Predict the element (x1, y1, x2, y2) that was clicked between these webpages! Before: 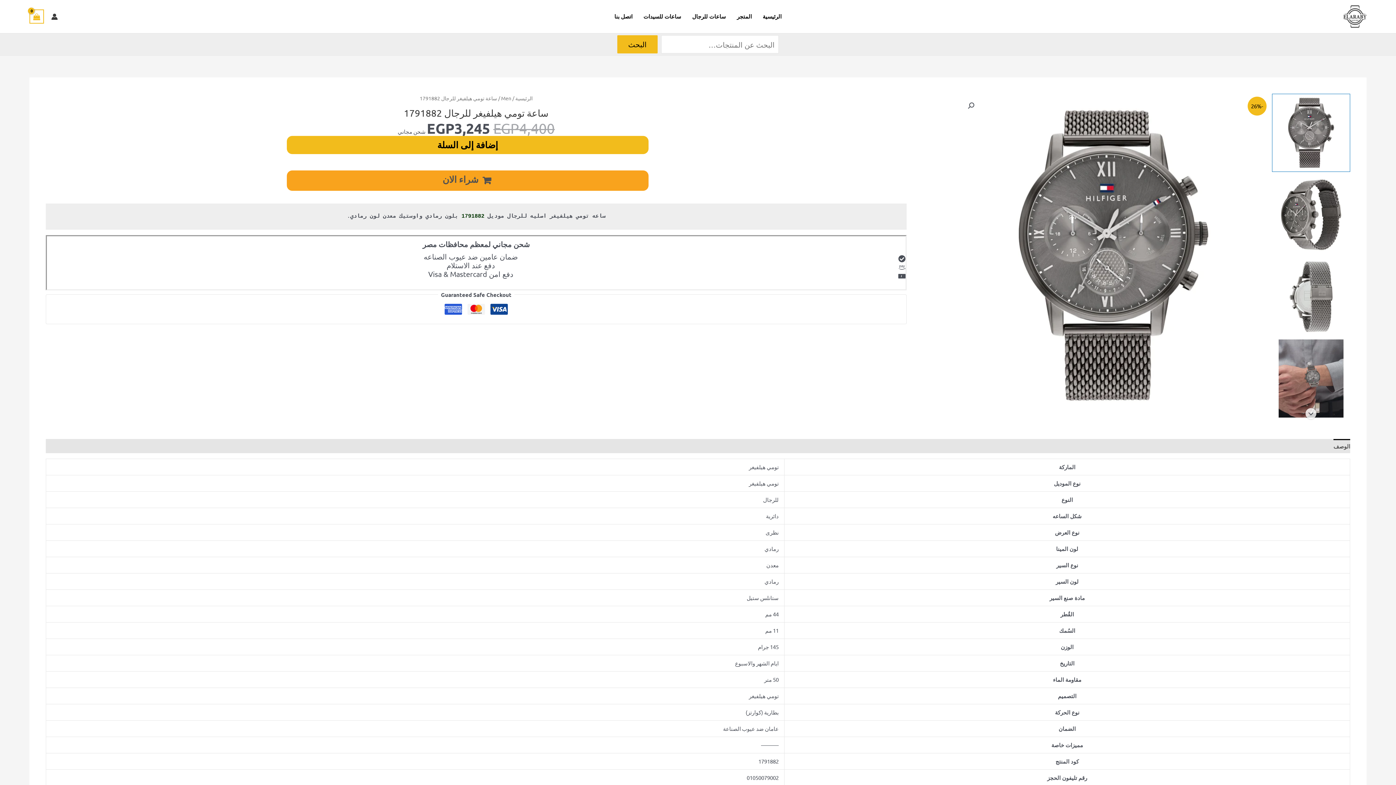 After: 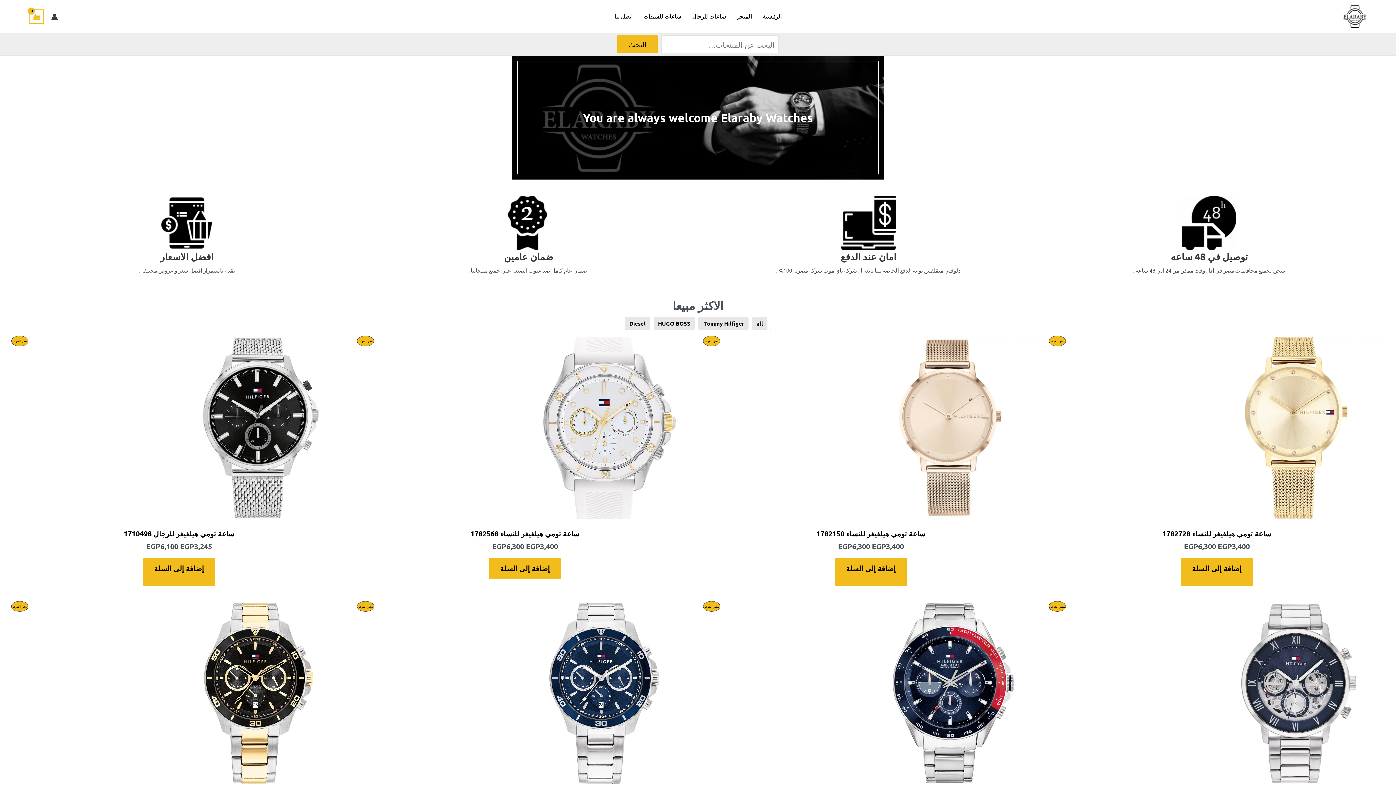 Action: label: الرئيسية bbox: (515, 94, 532, 101)